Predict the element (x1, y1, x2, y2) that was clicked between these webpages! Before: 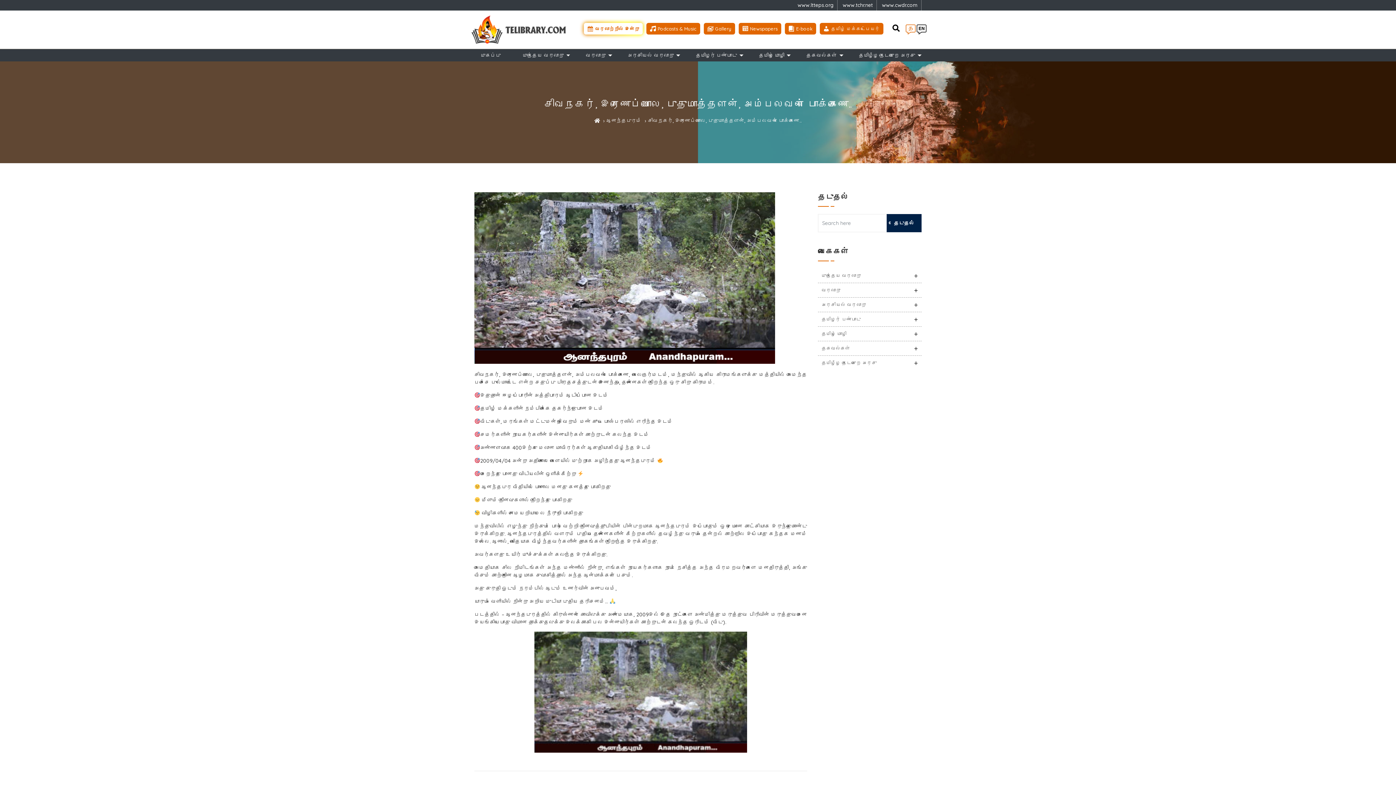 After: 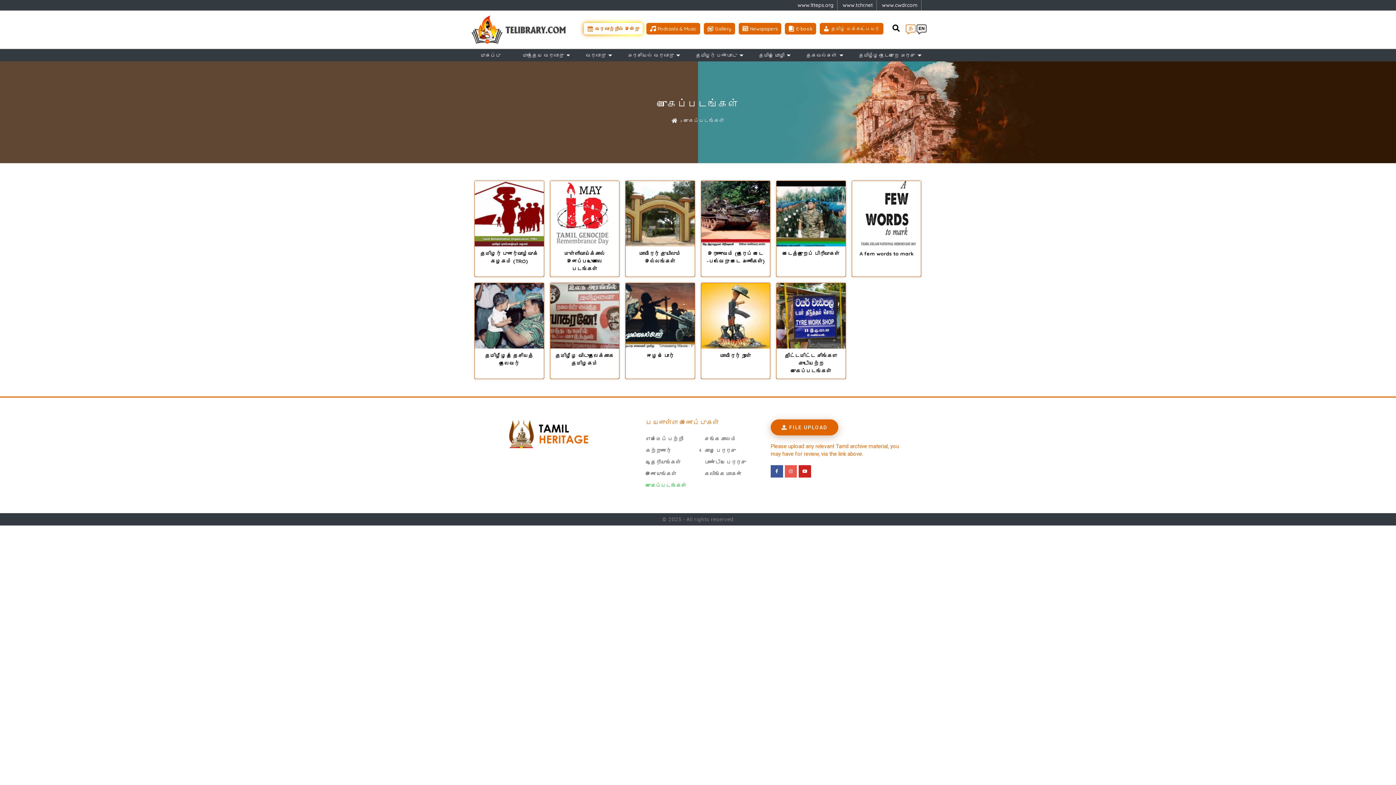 Action: bbox: (704, 22, 735, 34) label: Gallery